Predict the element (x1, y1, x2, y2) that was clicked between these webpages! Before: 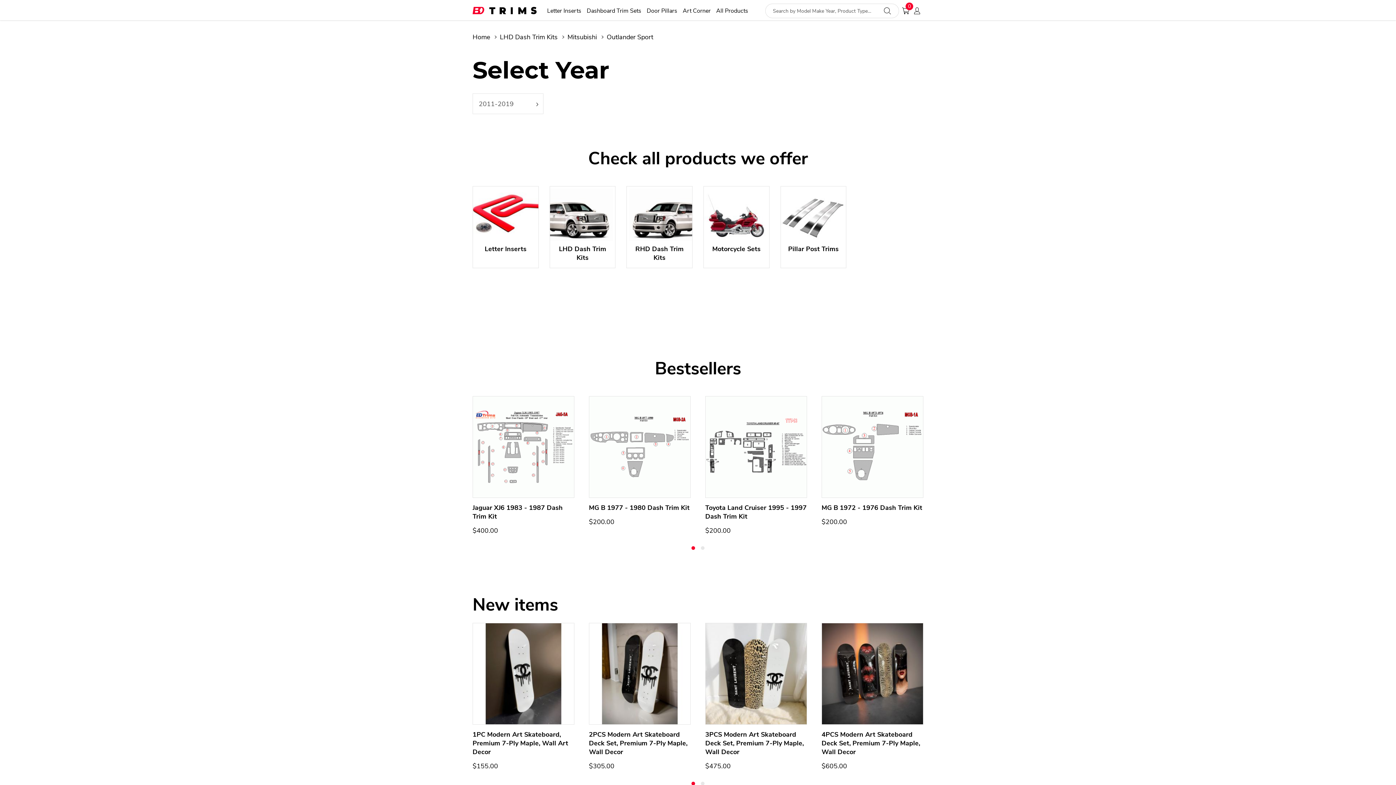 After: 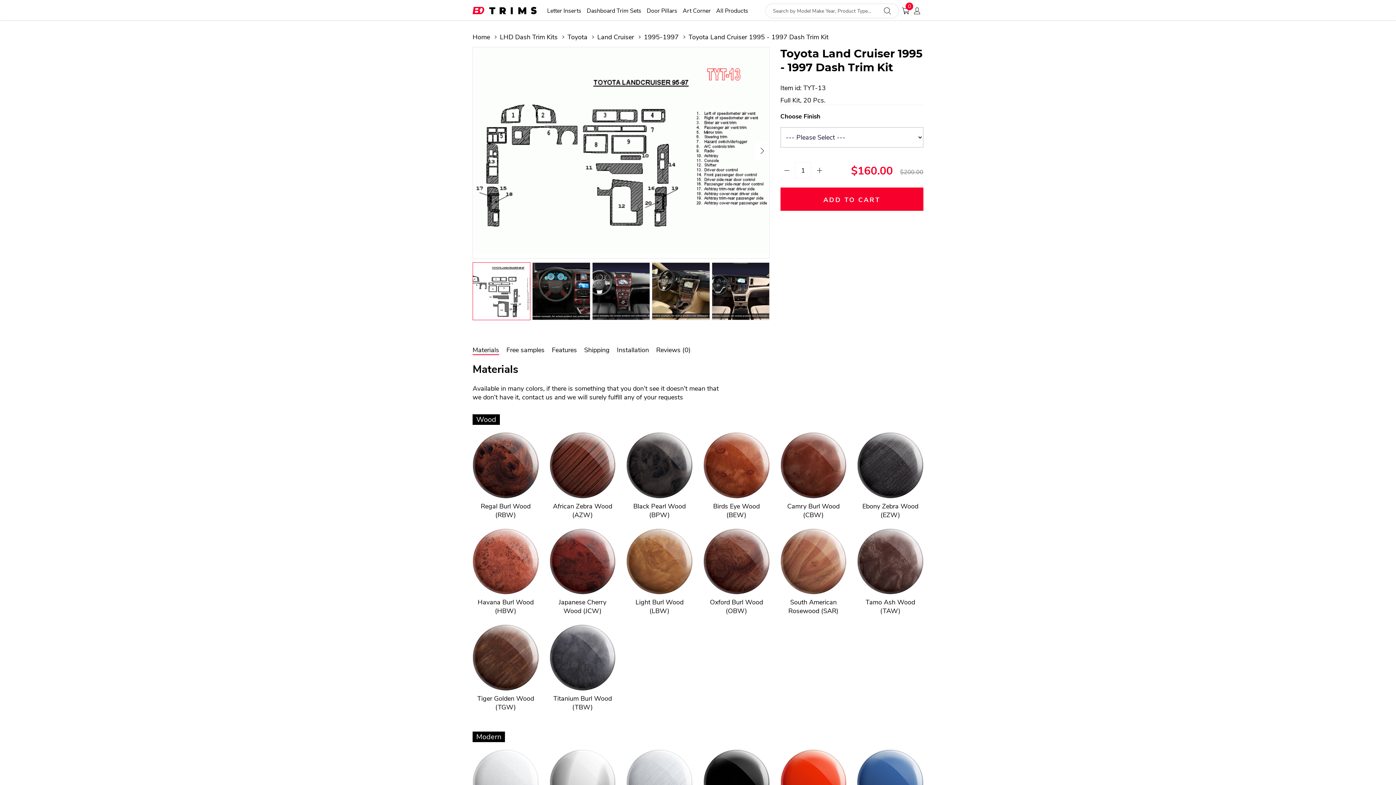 Action: bbox: (705, 396, 807, 498)